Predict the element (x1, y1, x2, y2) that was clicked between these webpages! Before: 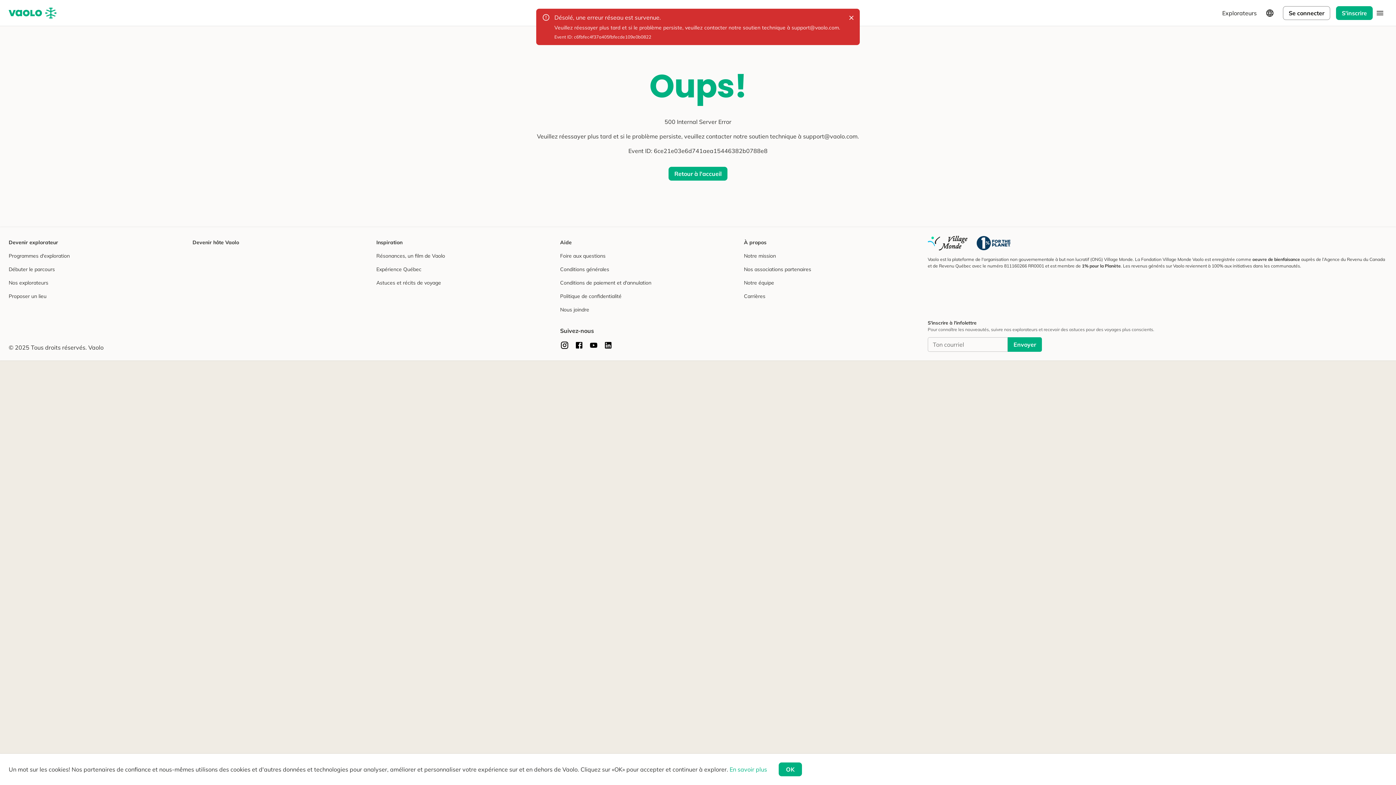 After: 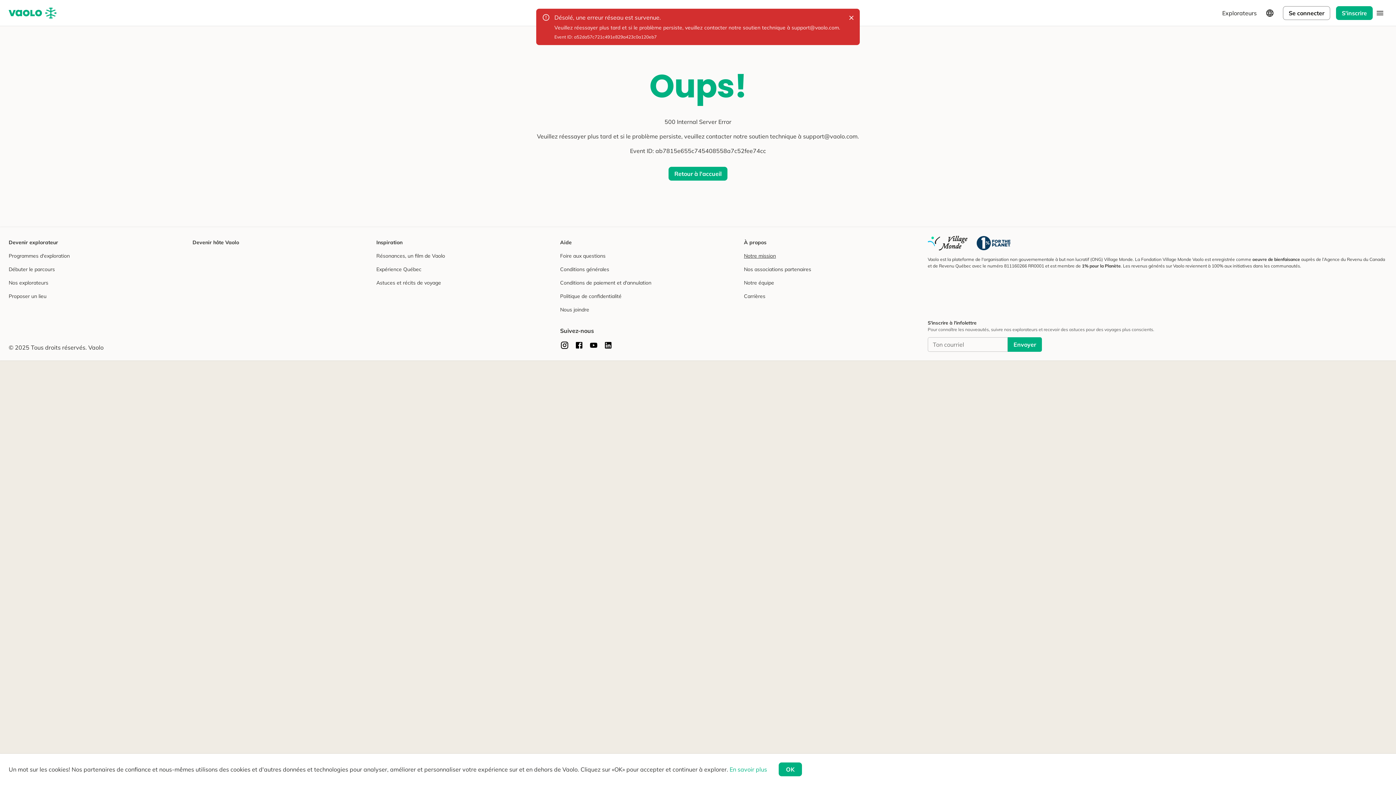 Action: bbox: (744, 252, 776, 260) label: Notre mission